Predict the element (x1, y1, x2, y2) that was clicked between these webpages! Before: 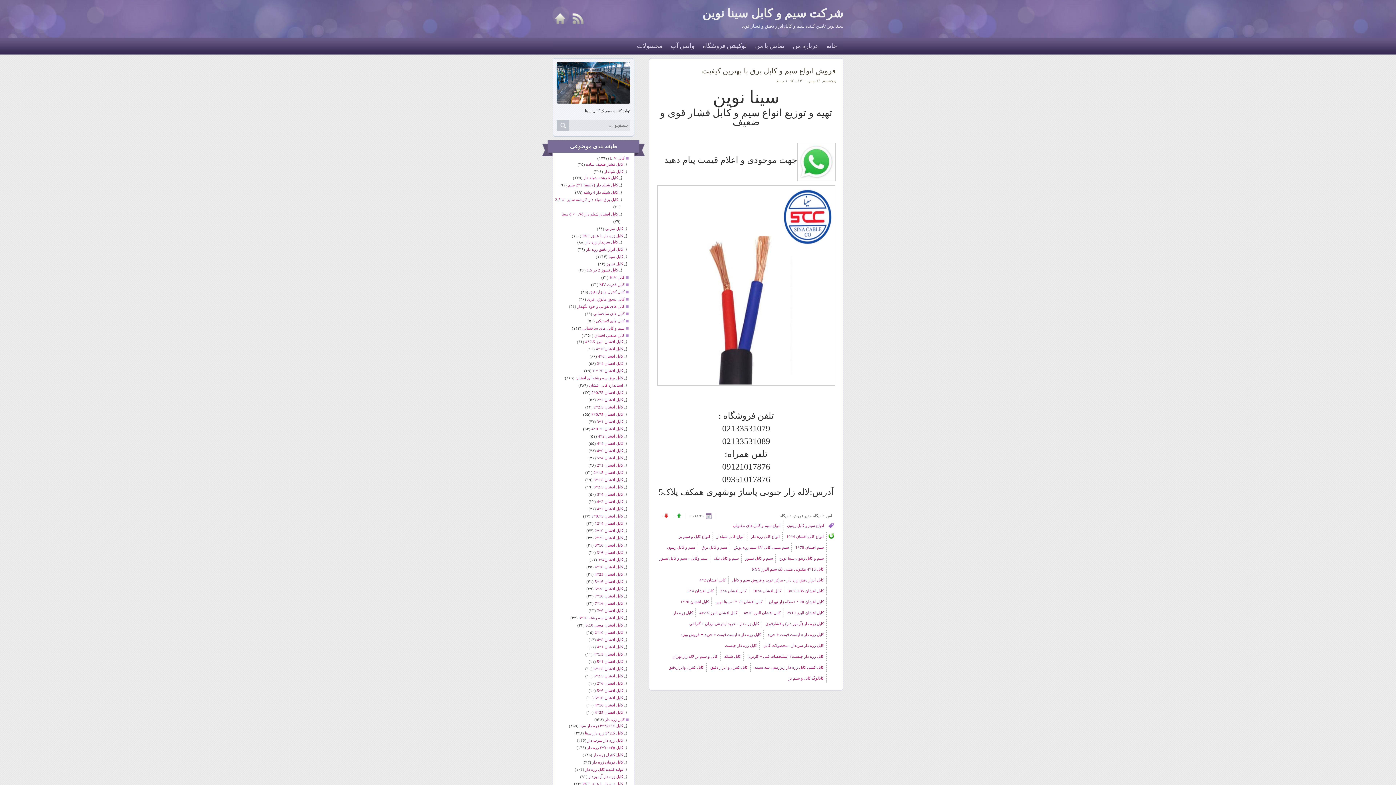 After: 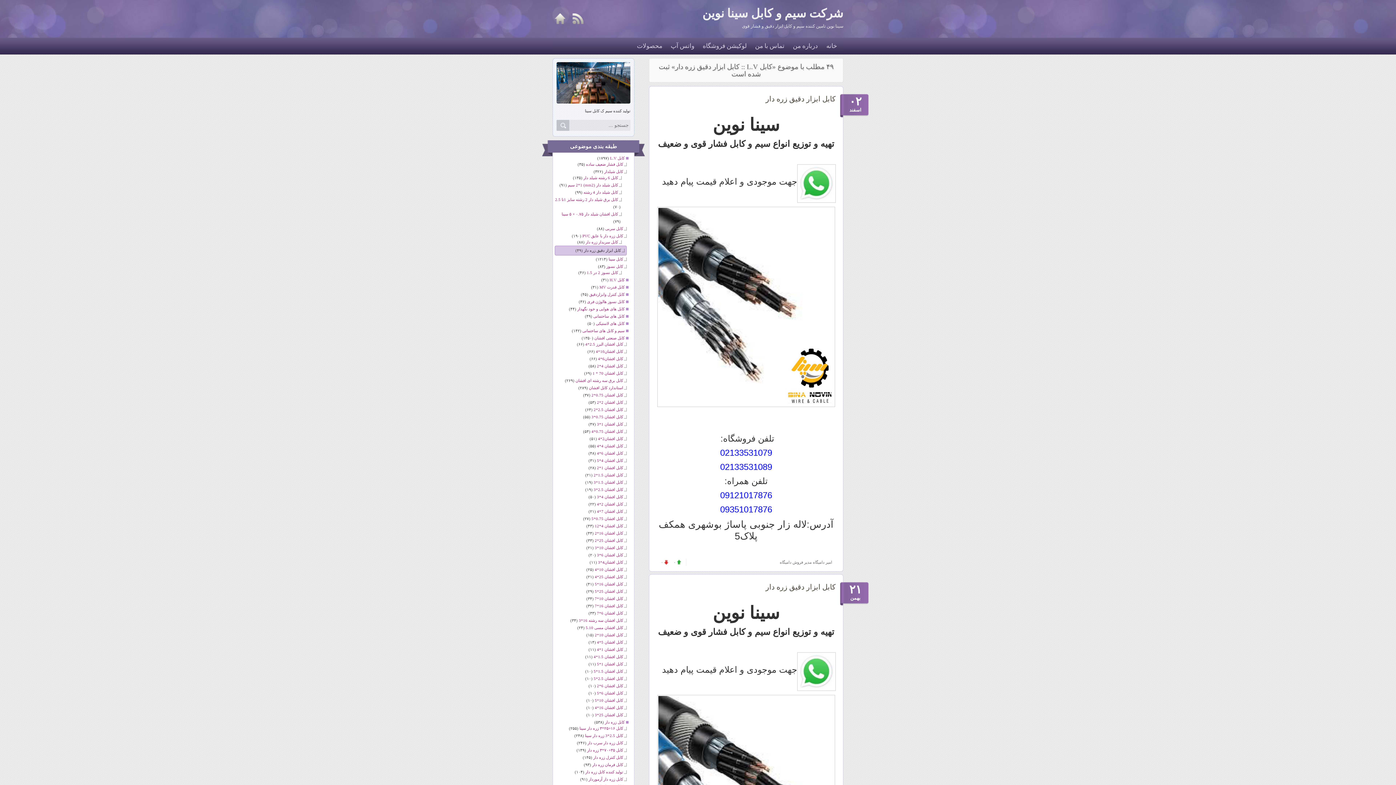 Action: label: کابل ابزار دقیق زره دار bbox: (586, 246, 626, 251)